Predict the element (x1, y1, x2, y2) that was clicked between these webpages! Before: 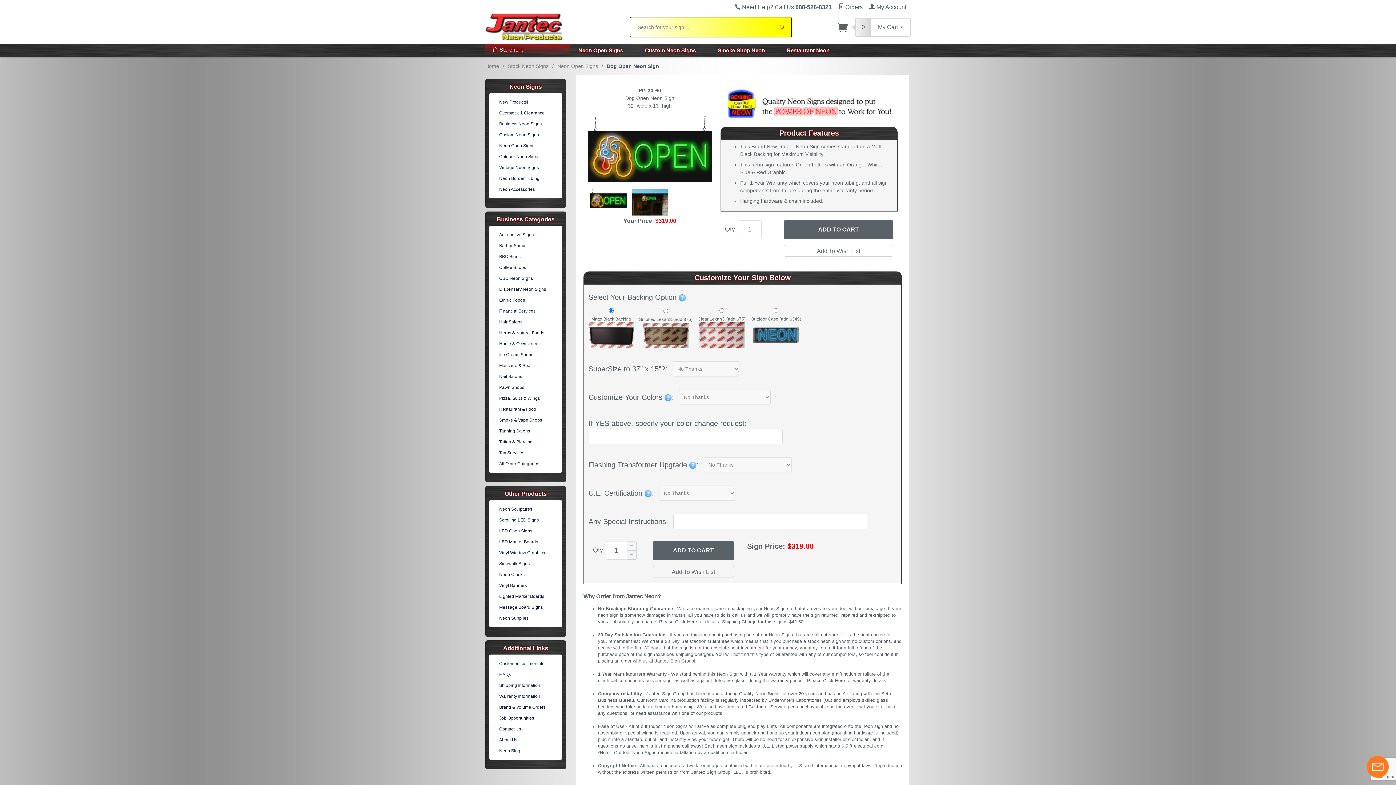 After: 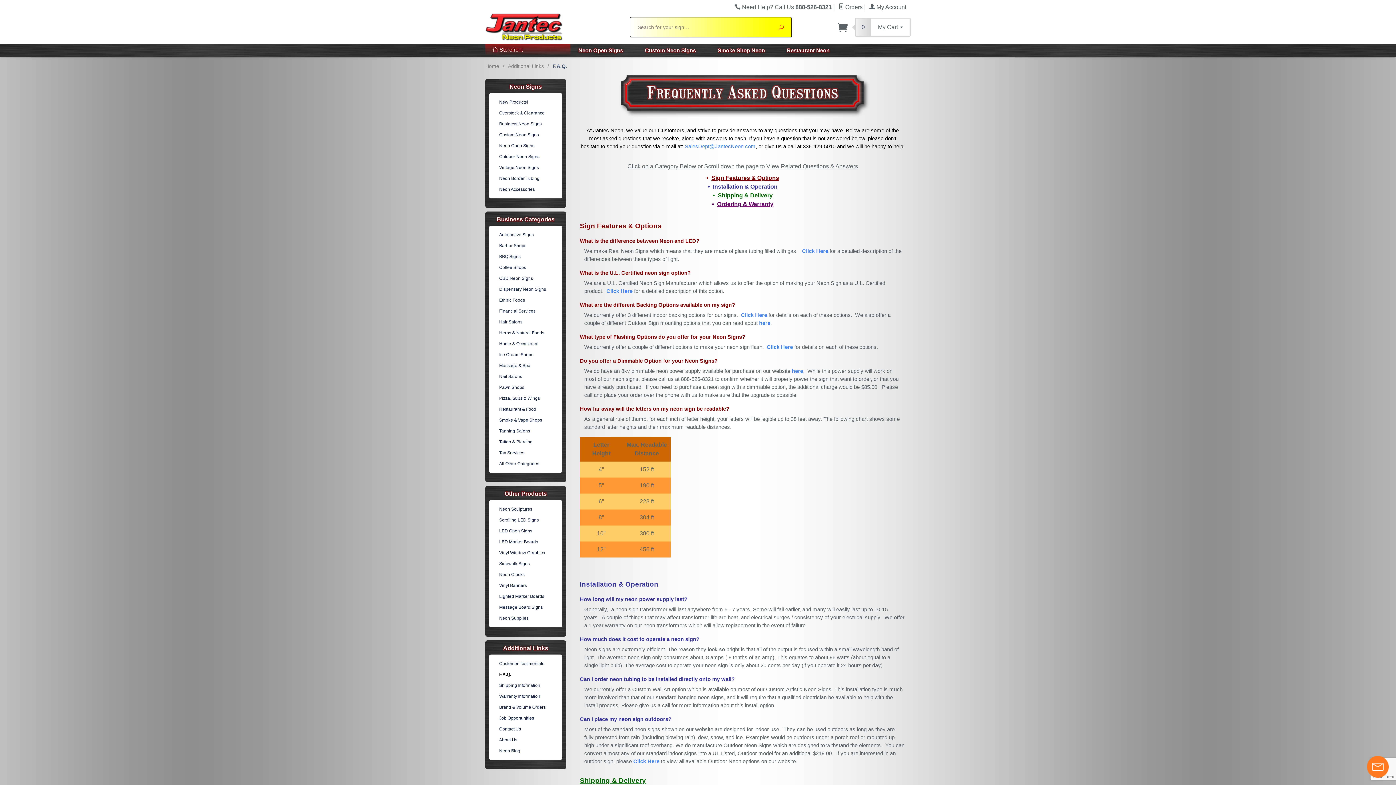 Action: label: F.A.Q. bbox: (492, 669, 558, 680)